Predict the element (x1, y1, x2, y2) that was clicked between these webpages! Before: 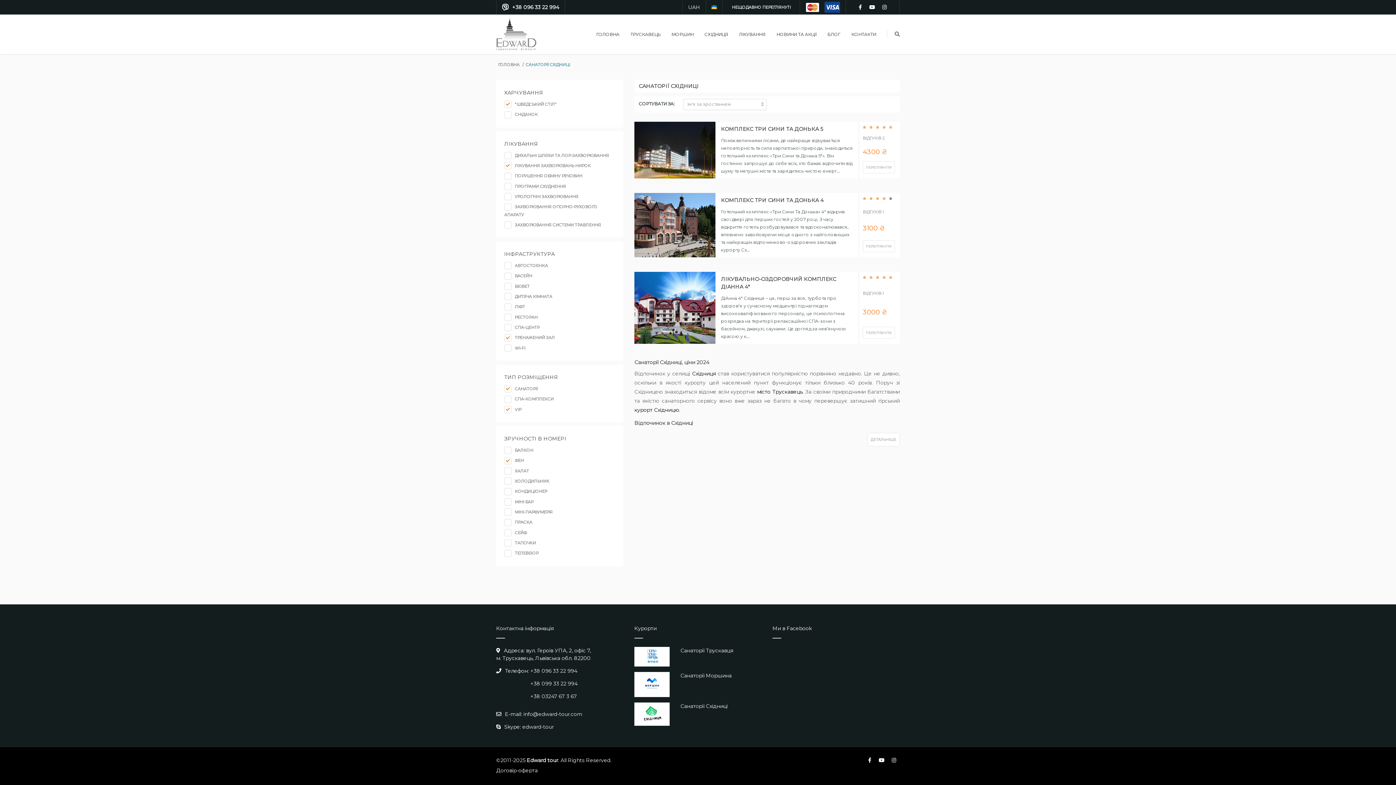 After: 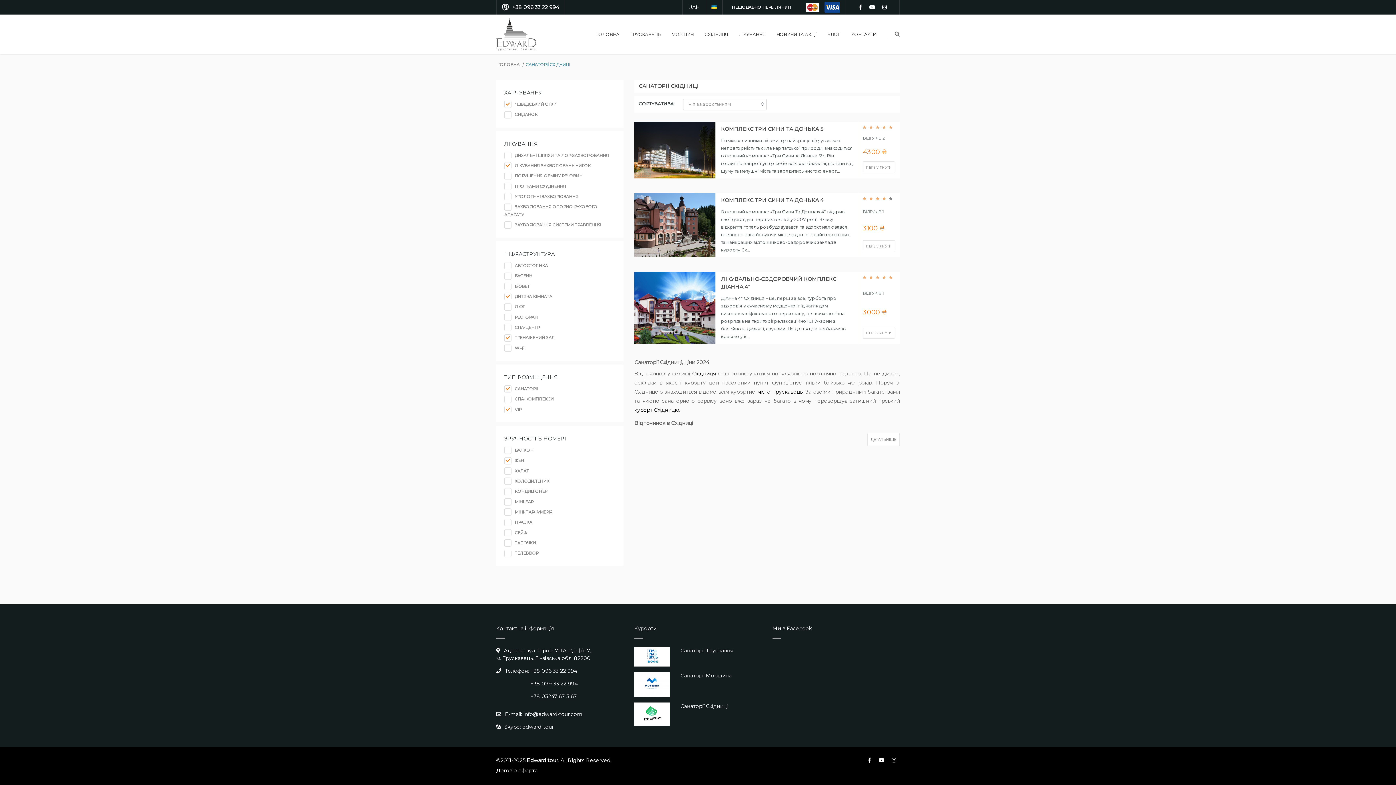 Action: bbox: (514, 294, 552, 299) label: ДИТЯЧА КІМНАТА